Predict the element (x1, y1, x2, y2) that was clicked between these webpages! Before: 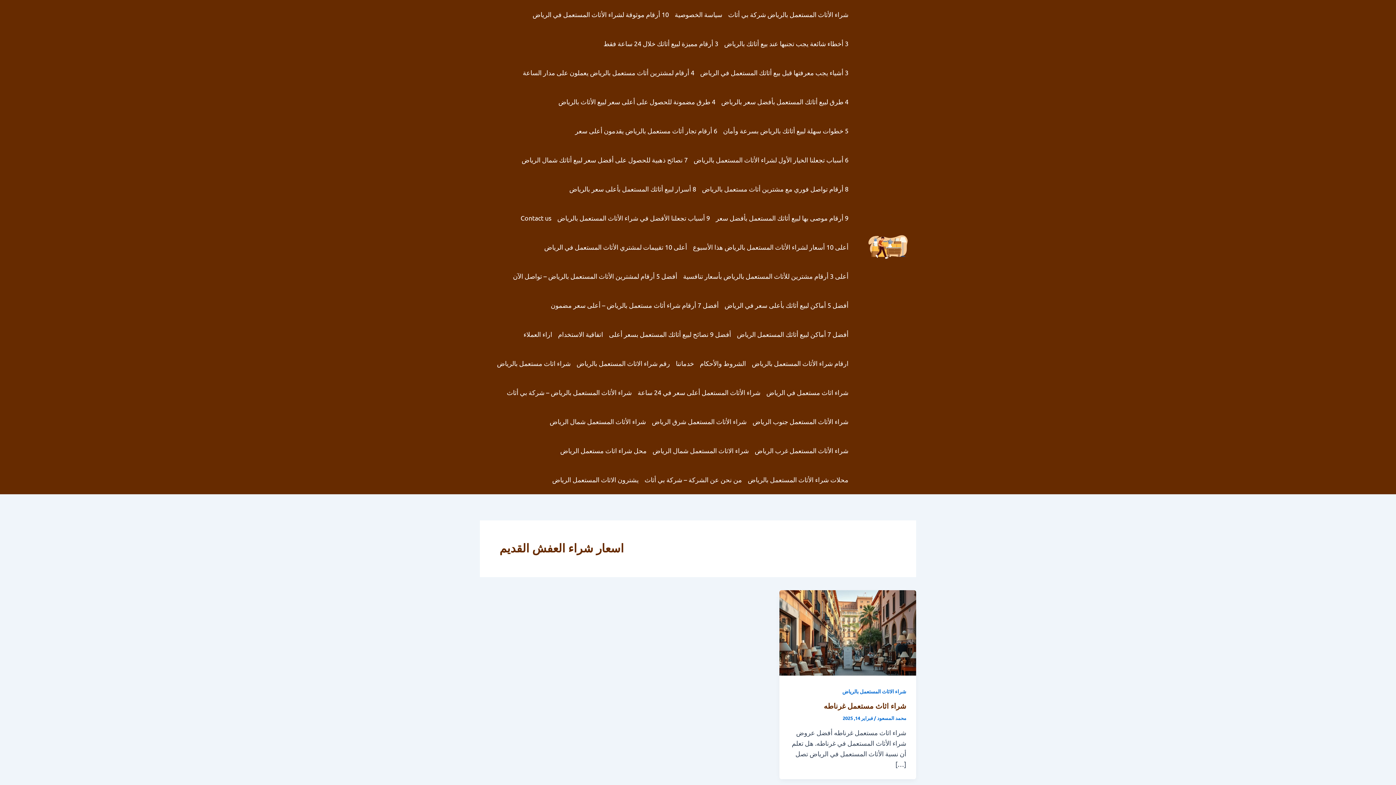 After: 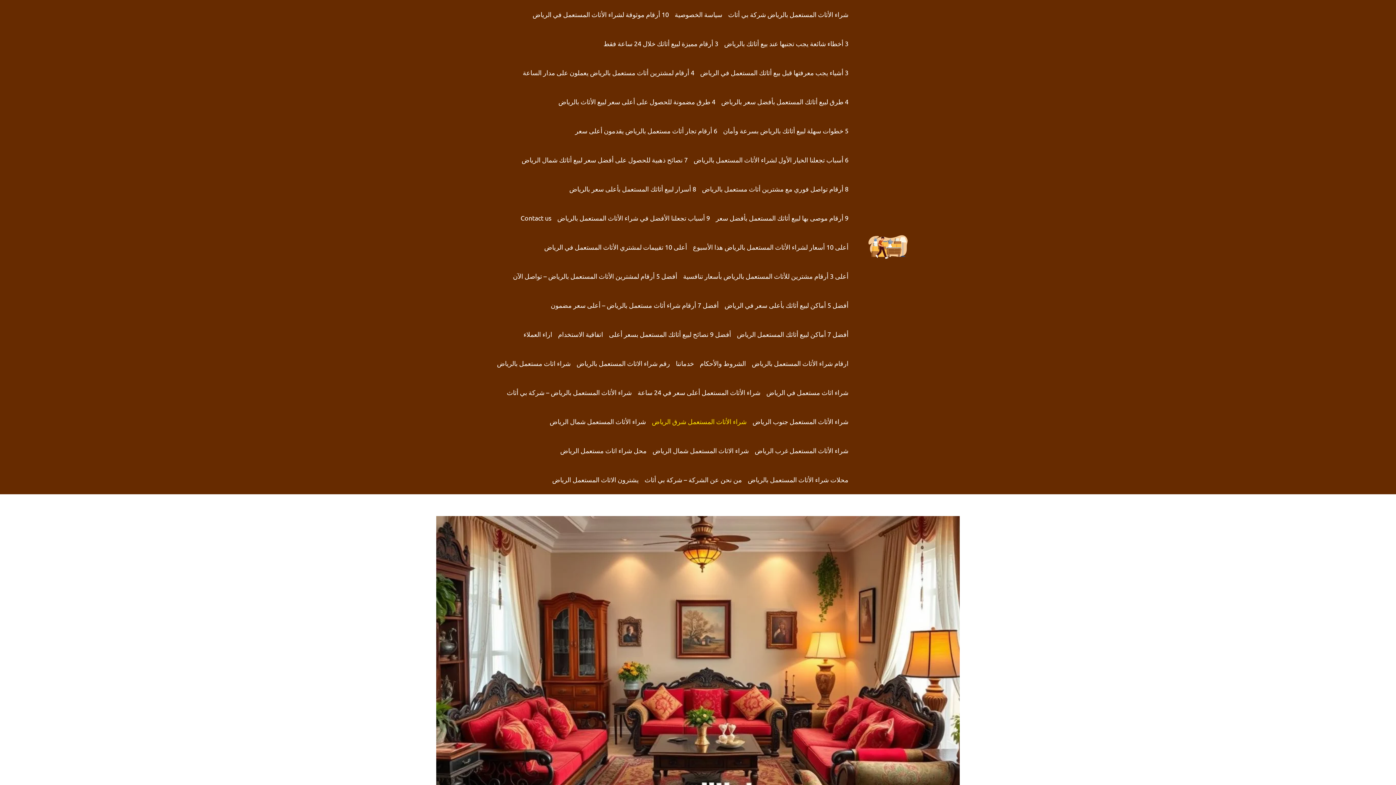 Action: label: شراء الأثاث المستعمل شرق الرياض bbox: (649, 407, 749, 436)